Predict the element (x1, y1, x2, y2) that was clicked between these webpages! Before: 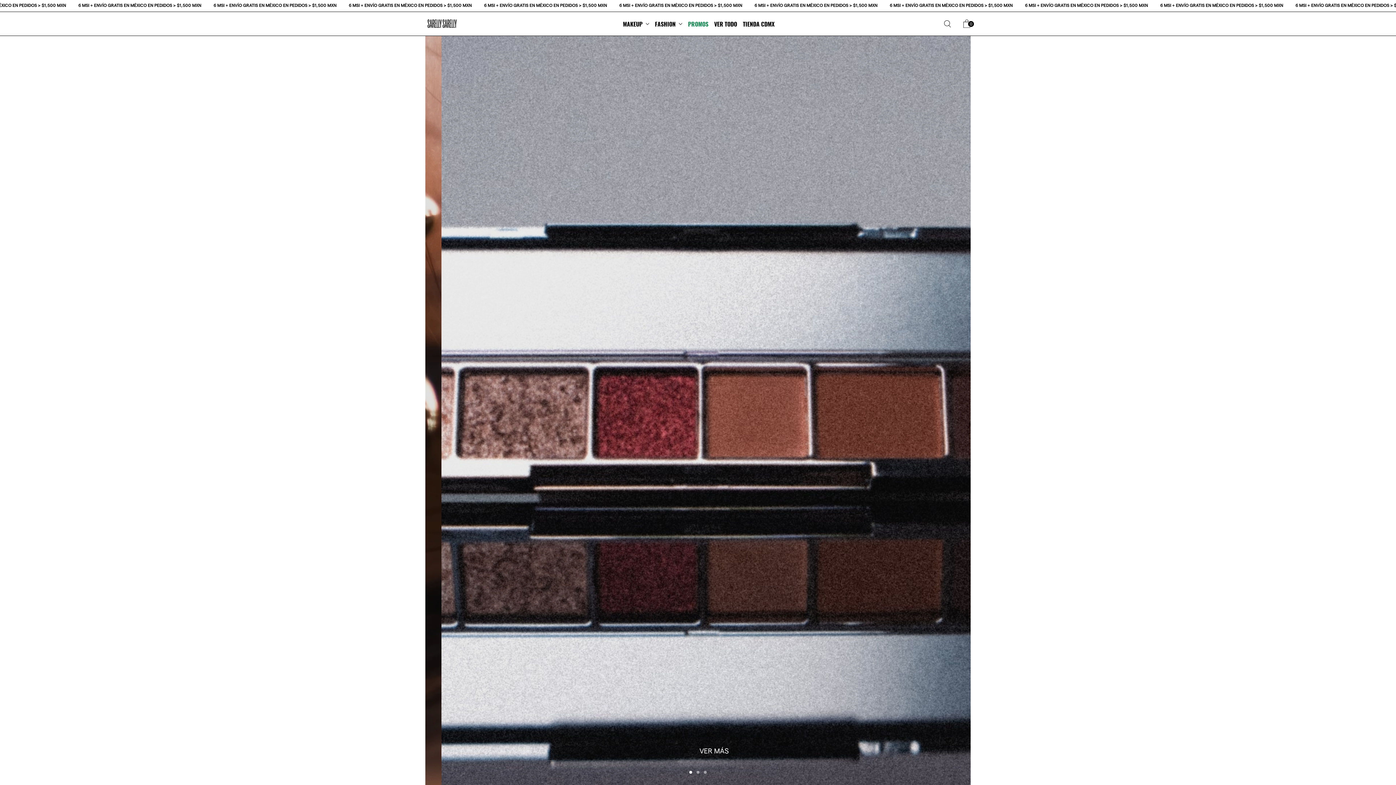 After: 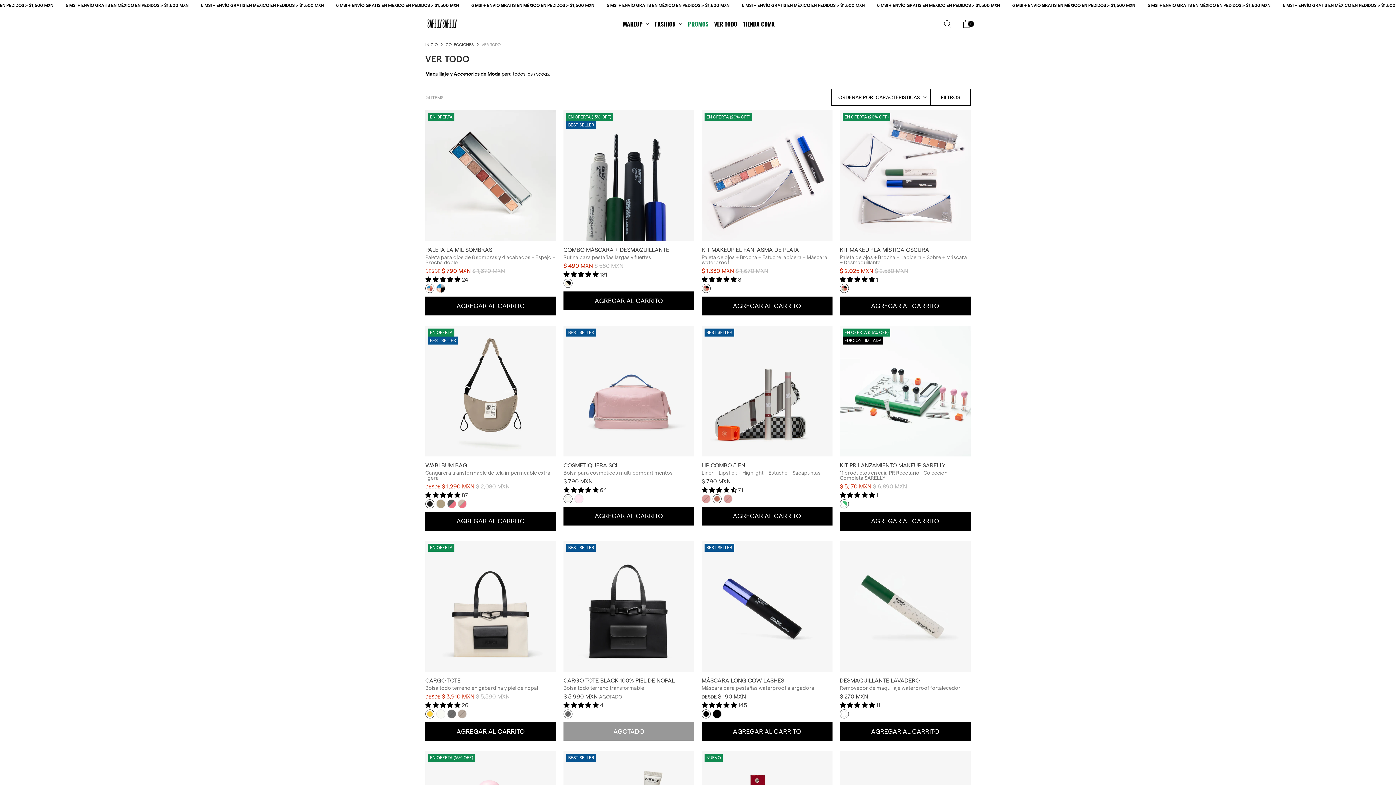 Action: bbox: (711, 15, 740, 32) label: VER TODO